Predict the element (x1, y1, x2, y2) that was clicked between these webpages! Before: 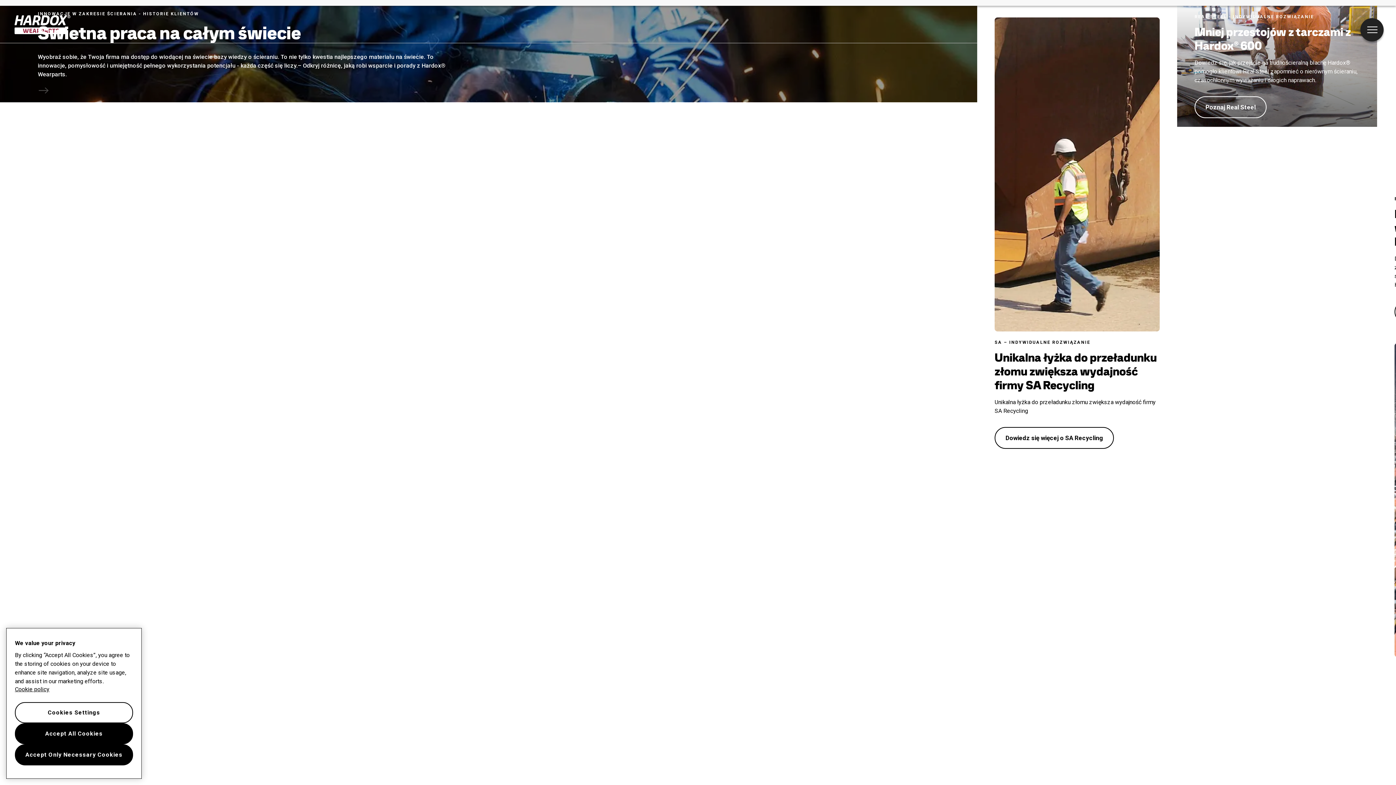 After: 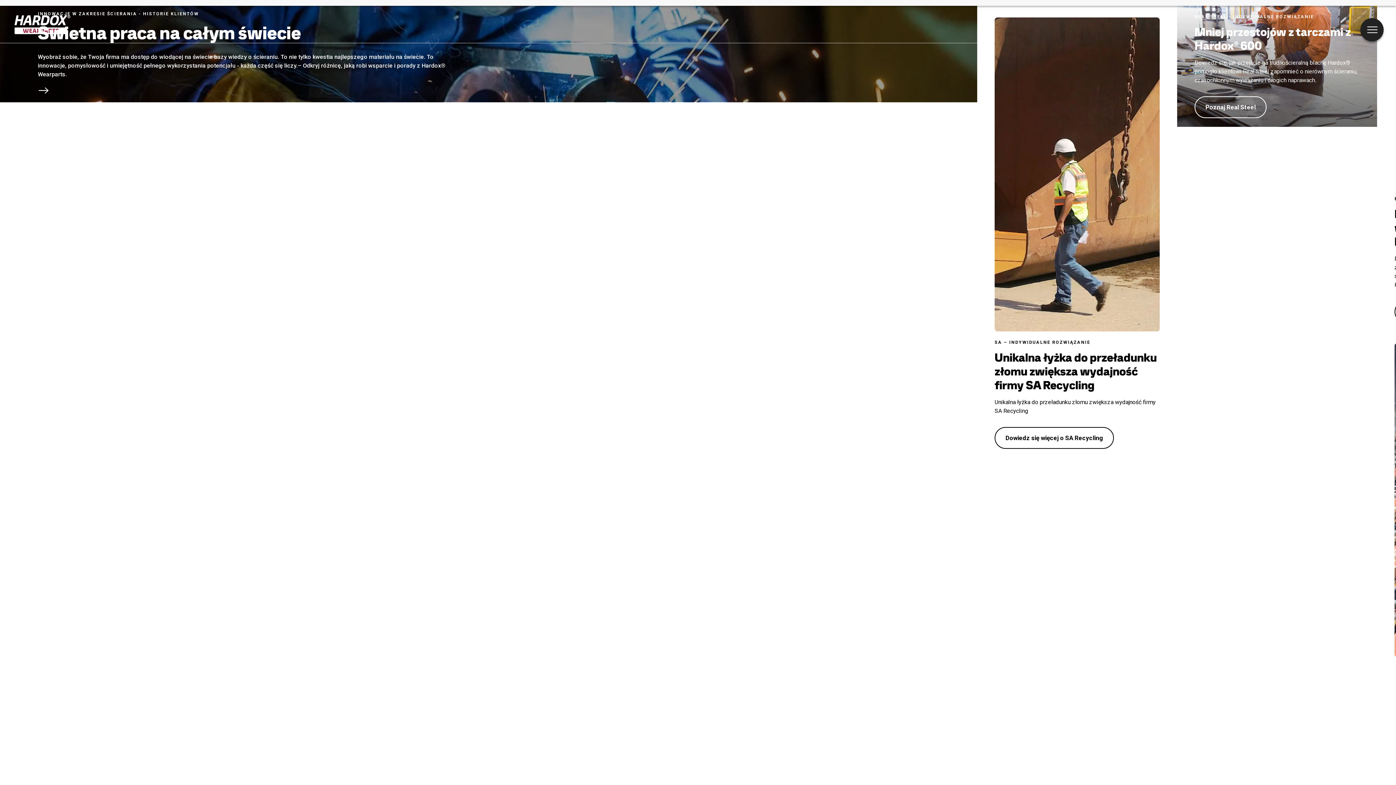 Action: bbox: (14, 723, 133, 744) label: Accept All Cookies